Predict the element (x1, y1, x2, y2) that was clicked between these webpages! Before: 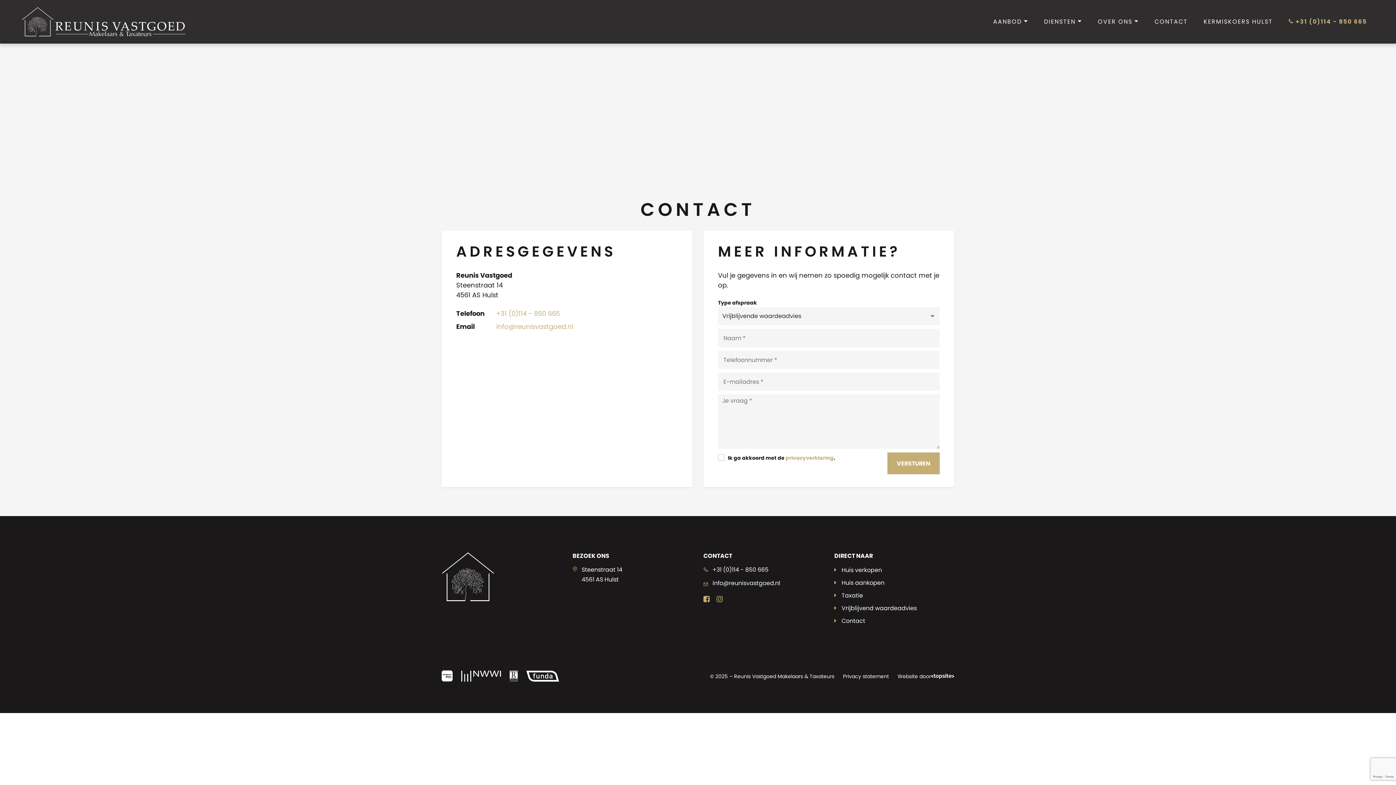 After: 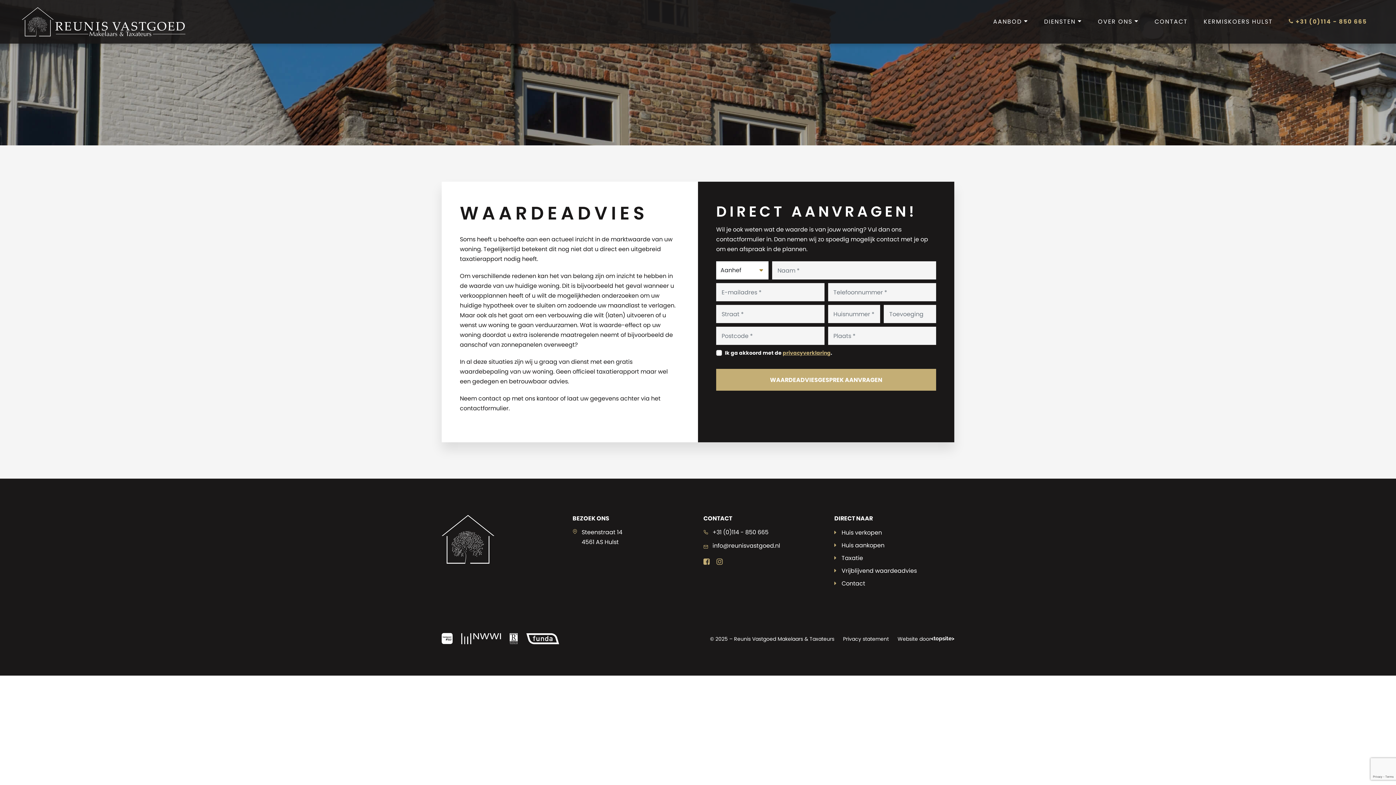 Action: bbox: (841, 604, 917, 612) label: Vrijblijvend waardeadvies